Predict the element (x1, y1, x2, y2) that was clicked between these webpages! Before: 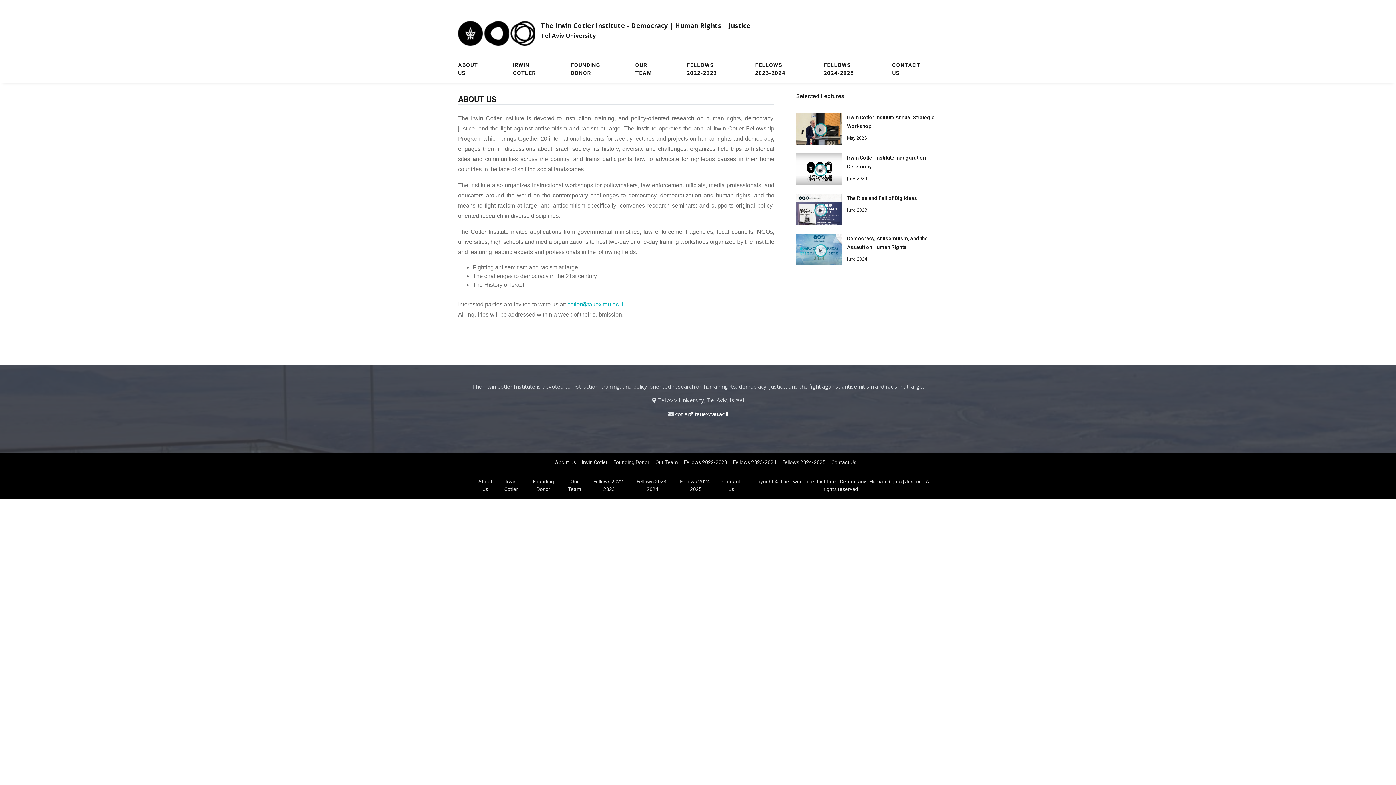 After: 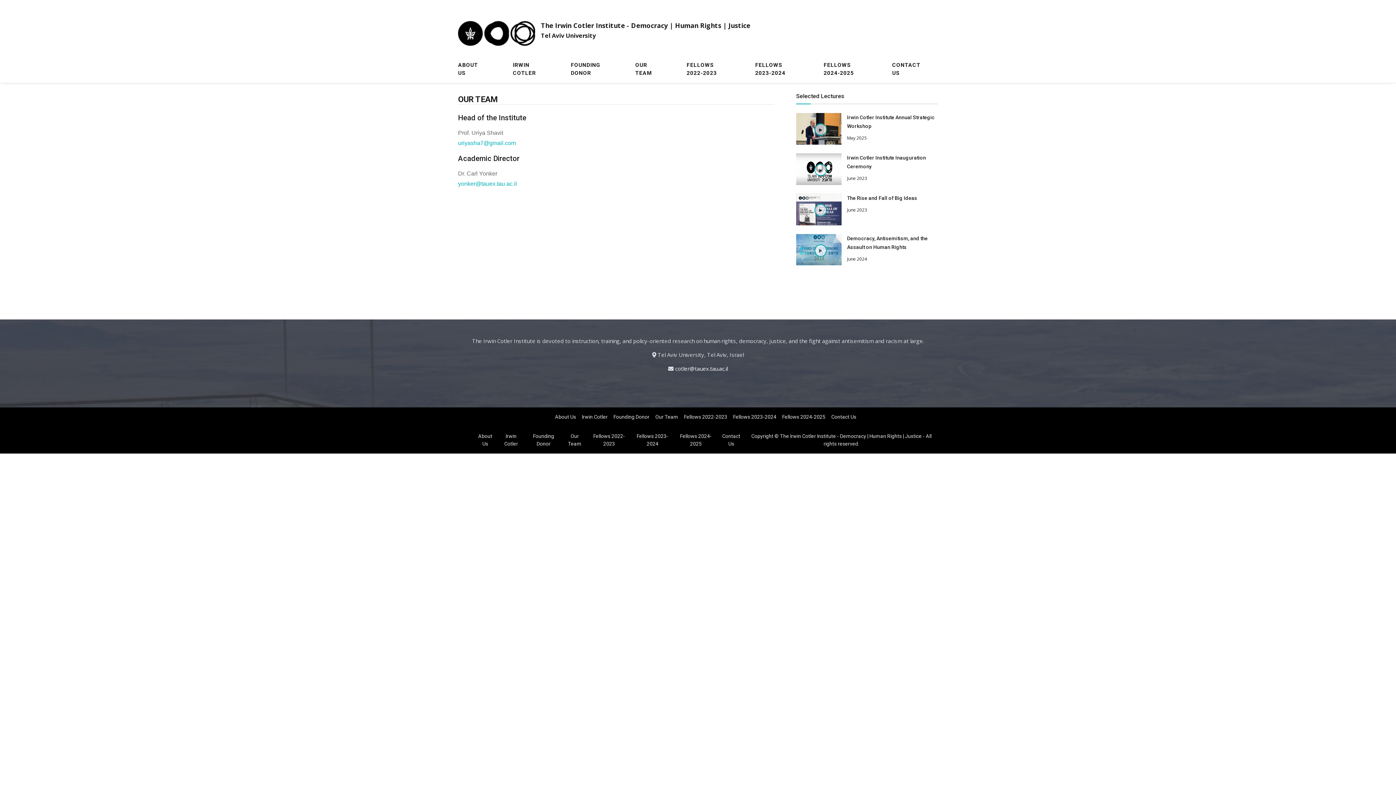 Action: bbox: (562, 475, 587, 496) label: Our Team